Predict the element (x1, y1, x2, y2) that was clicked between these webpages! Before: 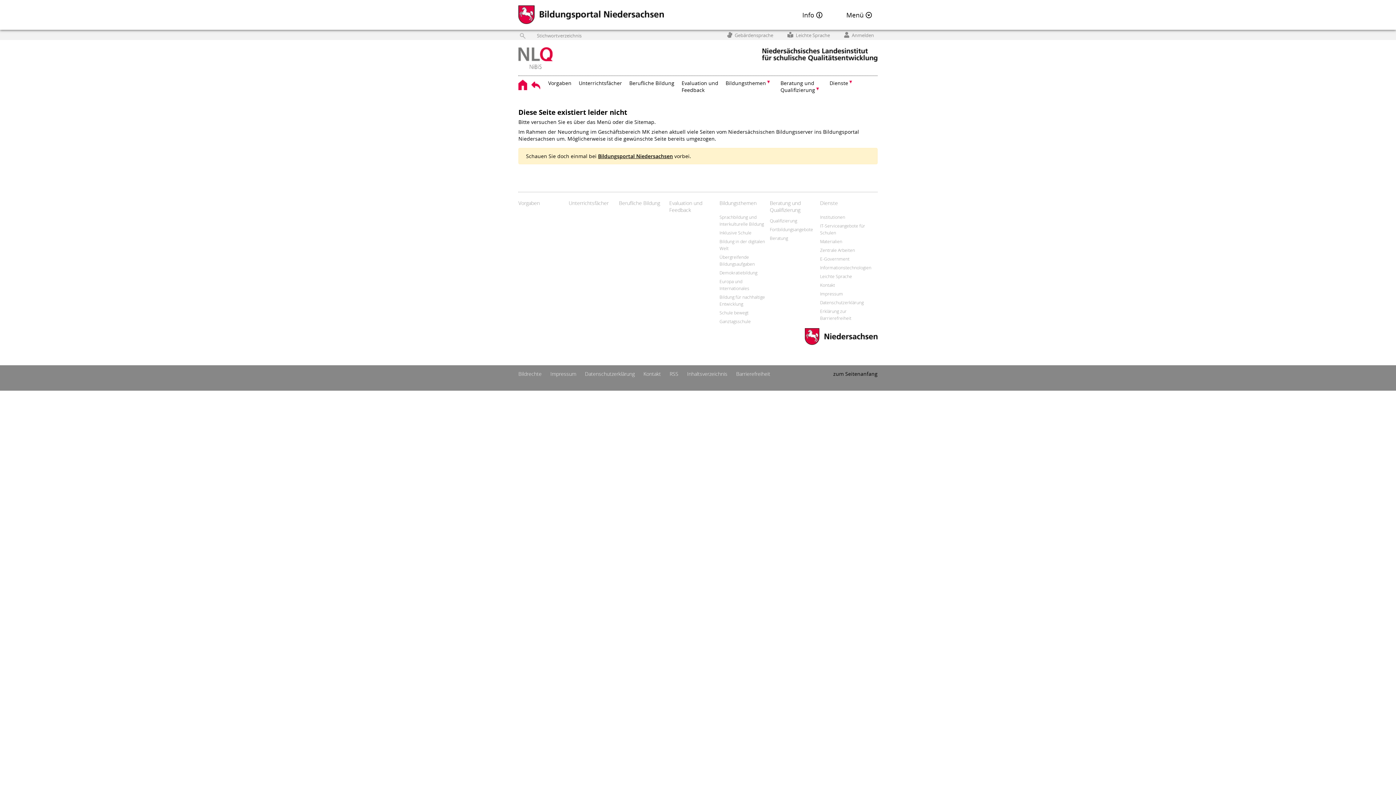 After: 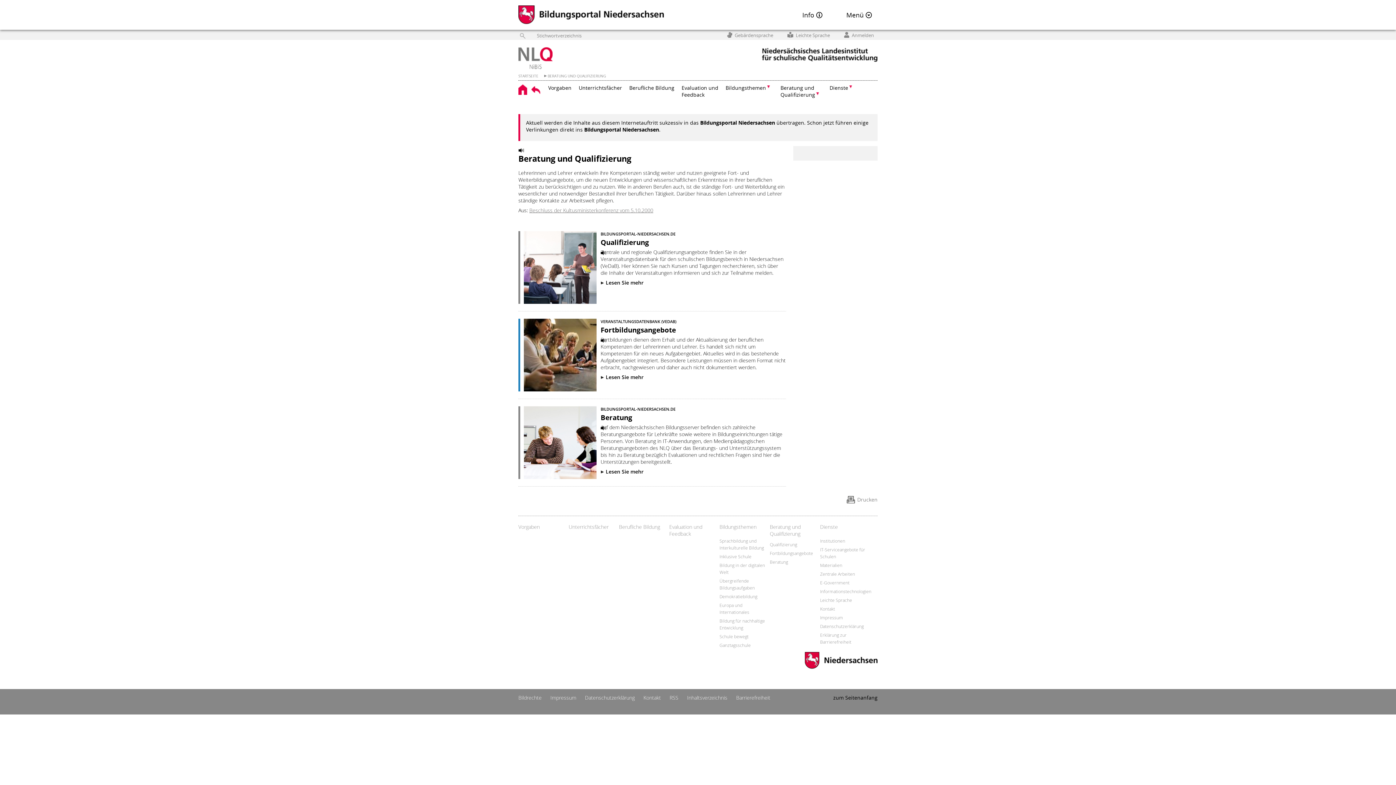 Action: label: Beratung und Qualifizierung bbox: (770, 199, 816, 217)